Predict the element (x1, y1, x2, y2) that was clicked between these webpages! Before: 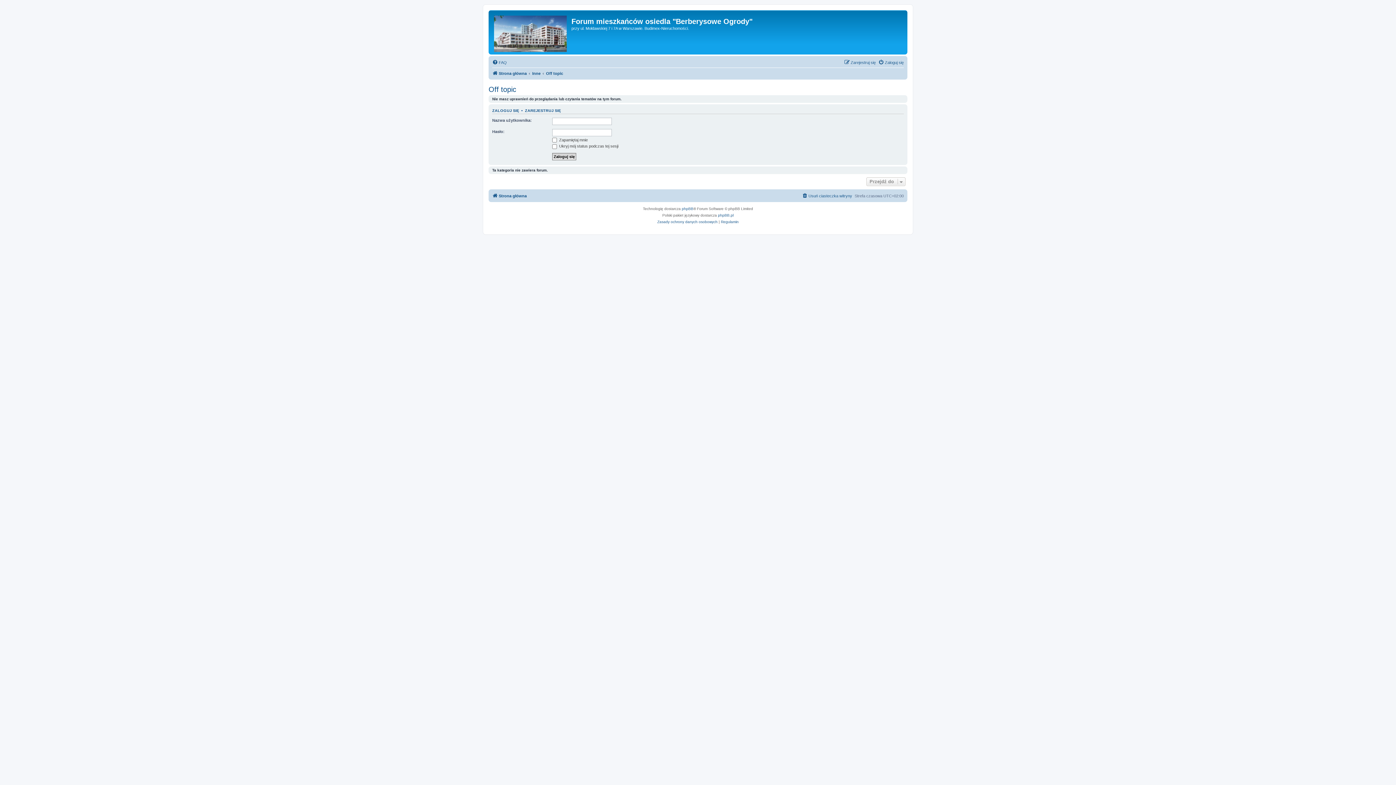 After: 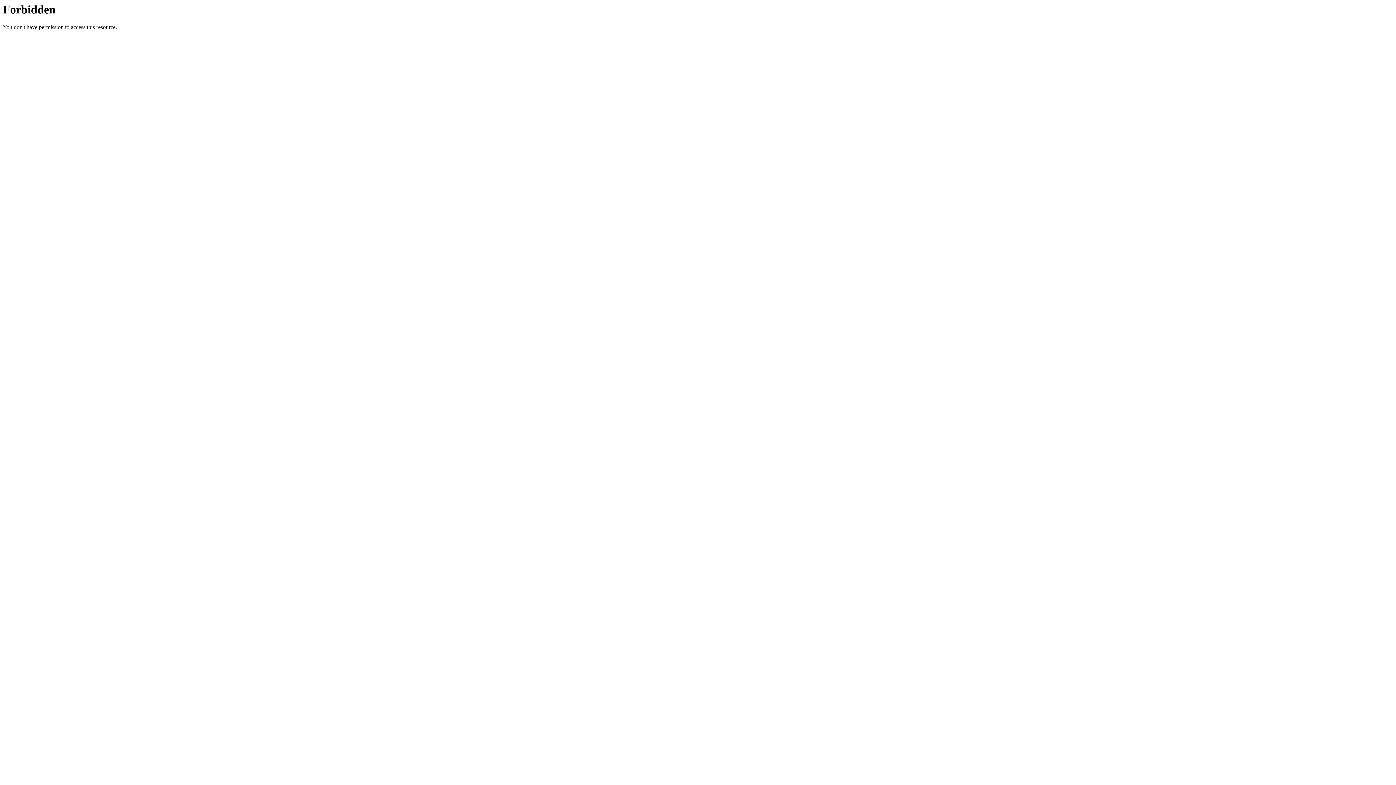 Action: bbox: (718, 212, 733, 218) label: phpBB.pl